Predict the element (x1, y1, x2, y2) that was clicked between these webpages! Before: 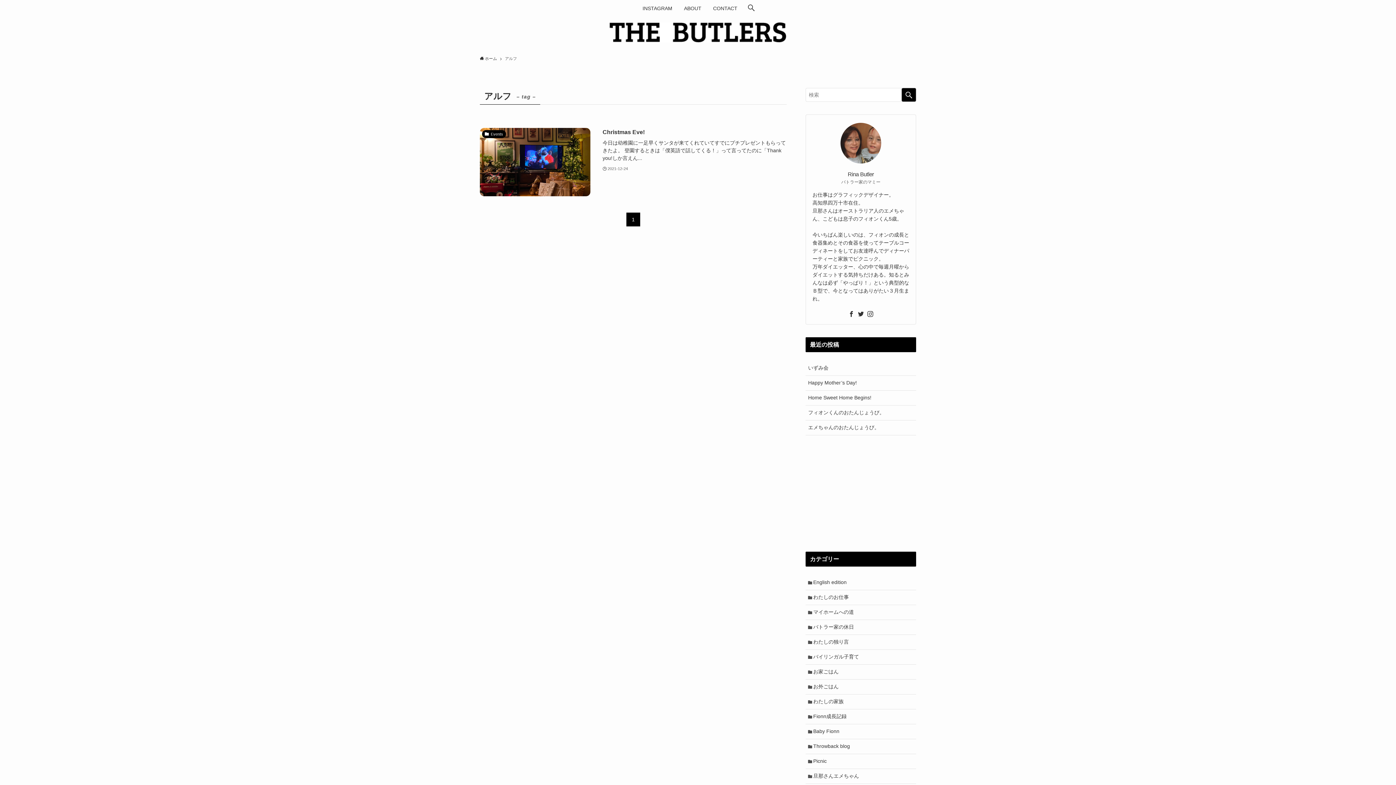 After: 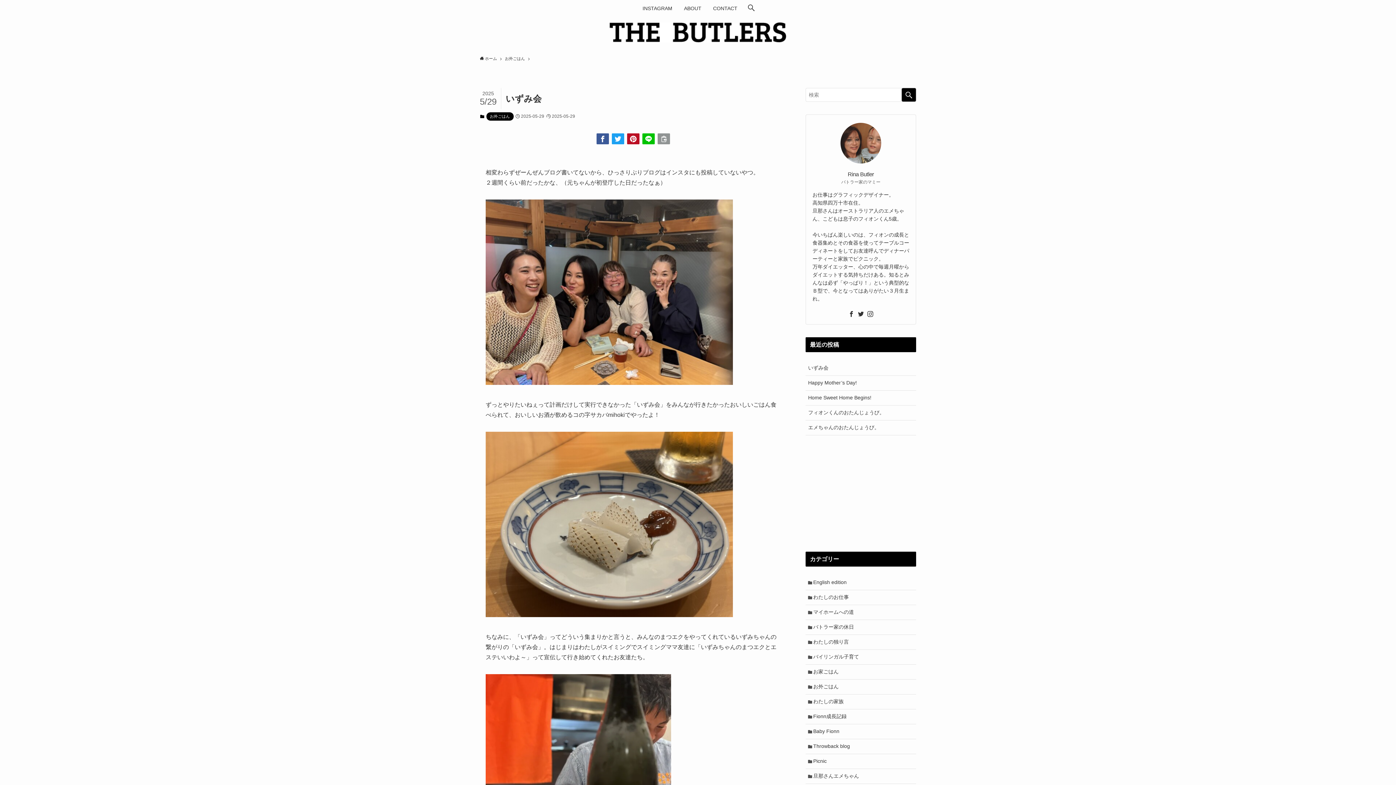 Action: label: いずみ会 bbox: (805, 360, 916, 375)